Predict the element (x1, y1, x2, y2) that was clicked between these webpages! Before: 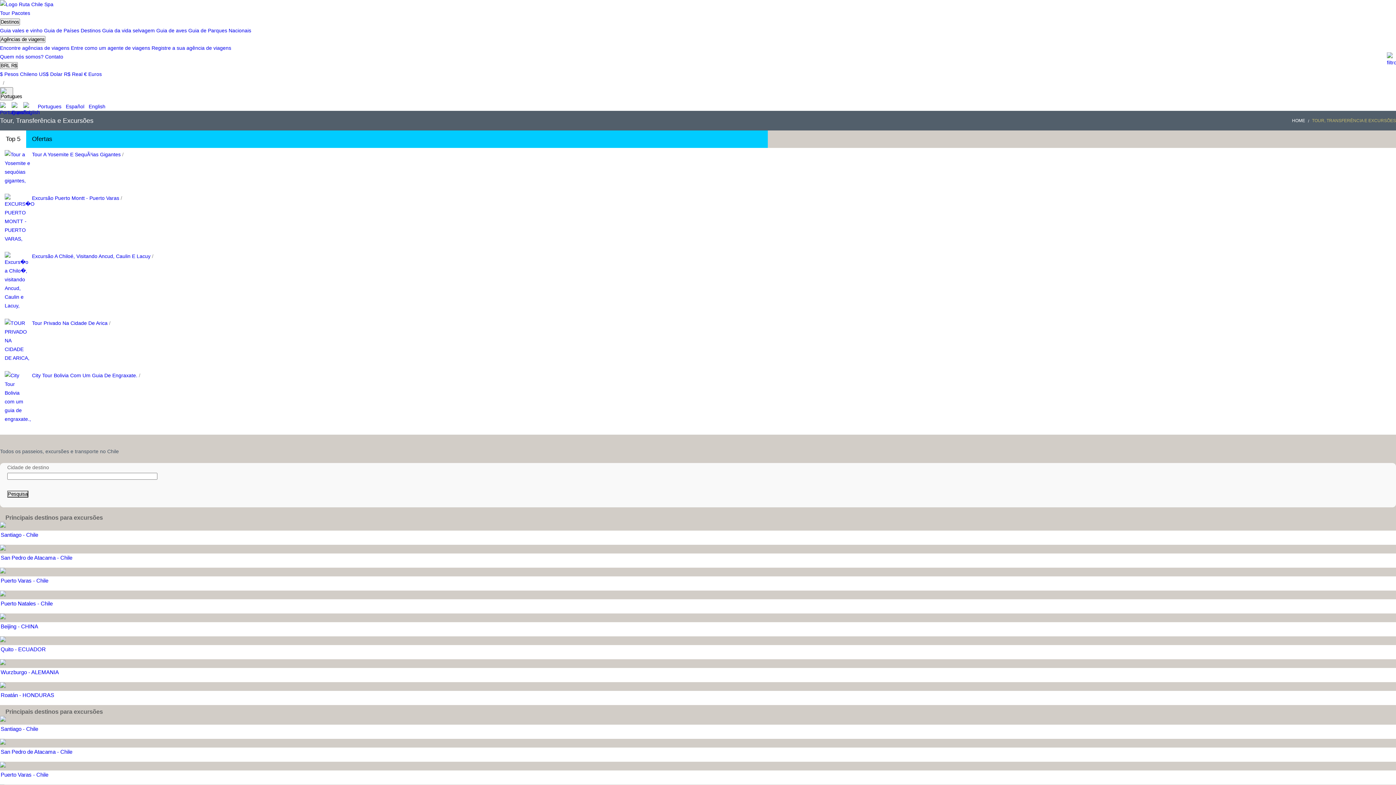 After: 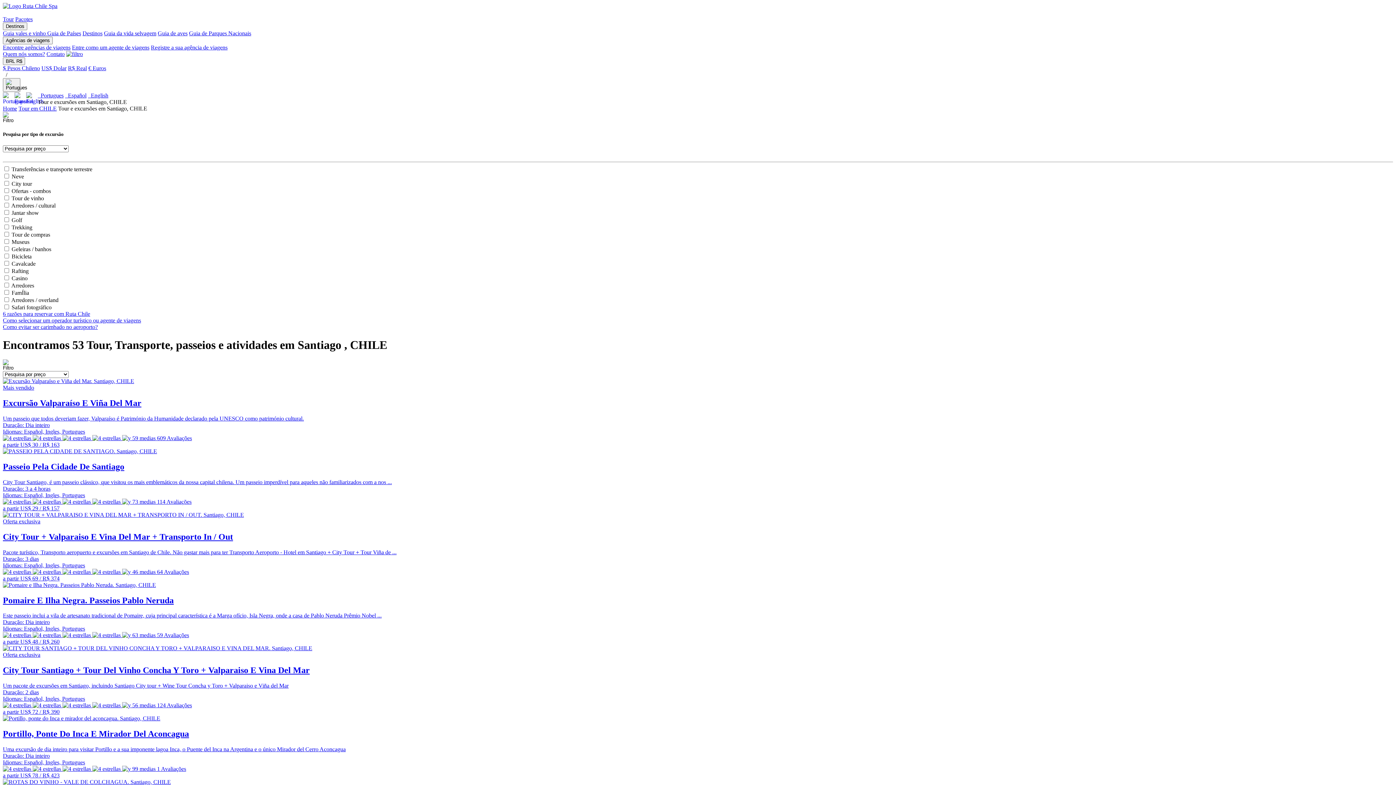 Action: label:   bbox: (0, 522, 1396, 530)